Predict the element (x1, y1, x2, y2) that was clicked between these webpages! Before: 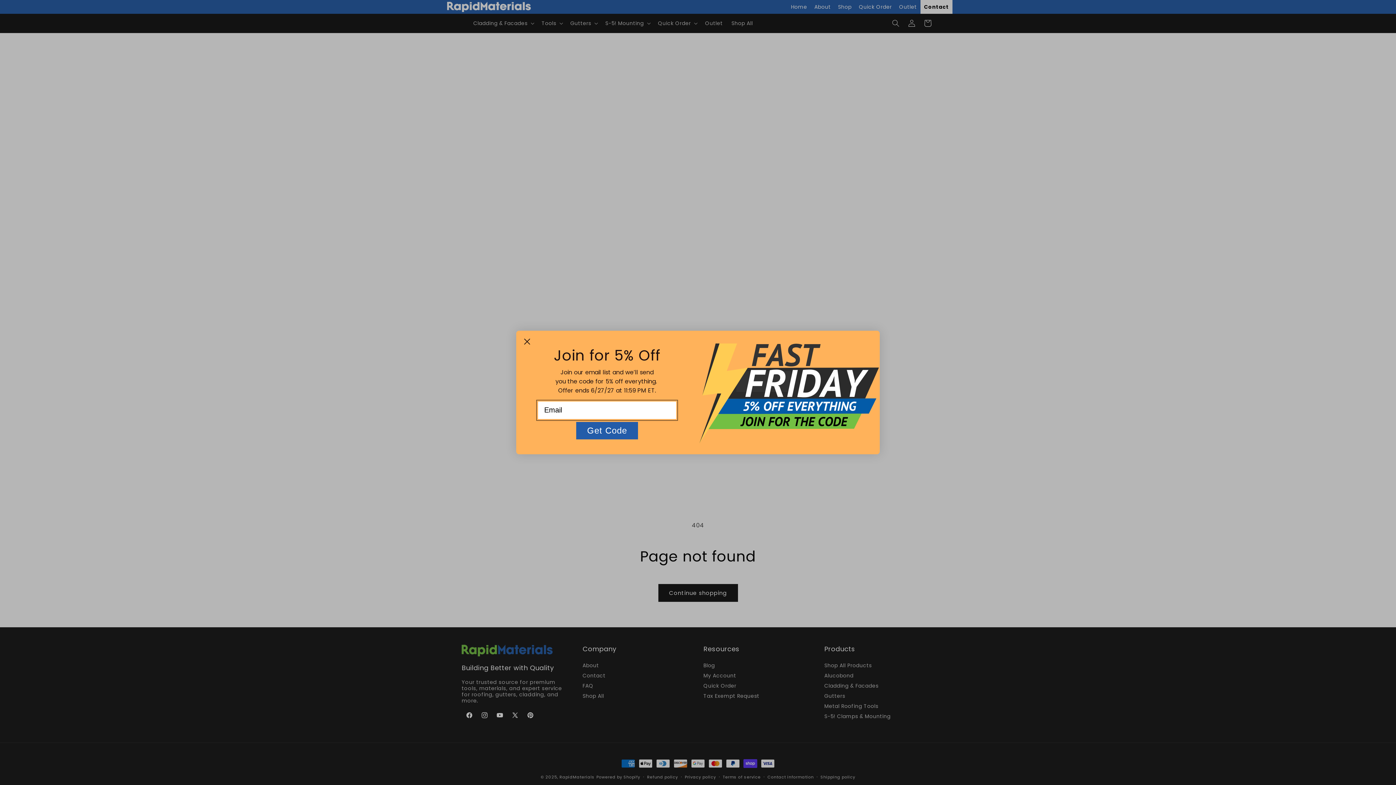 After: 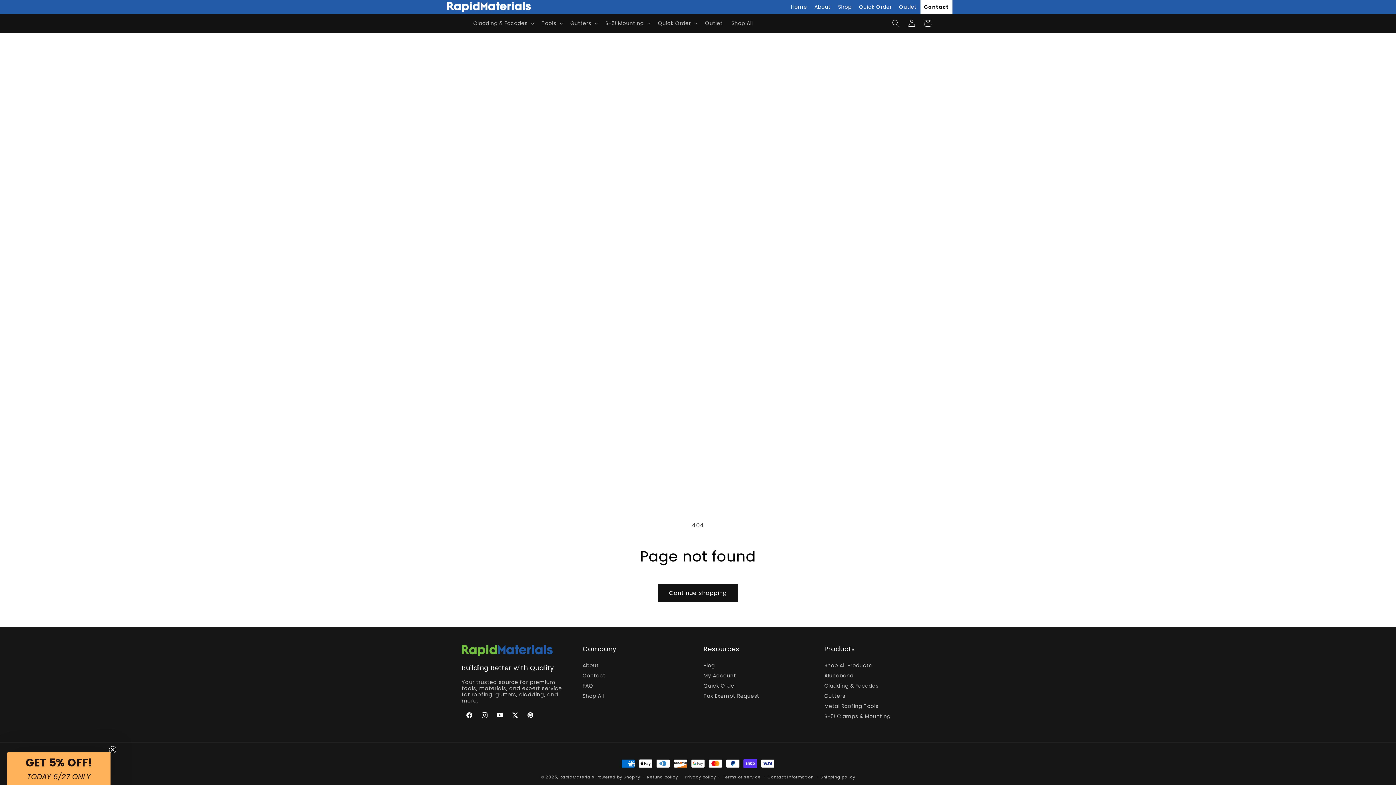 Action: bbox: (520, 335, 533, 348) label: Close dialog